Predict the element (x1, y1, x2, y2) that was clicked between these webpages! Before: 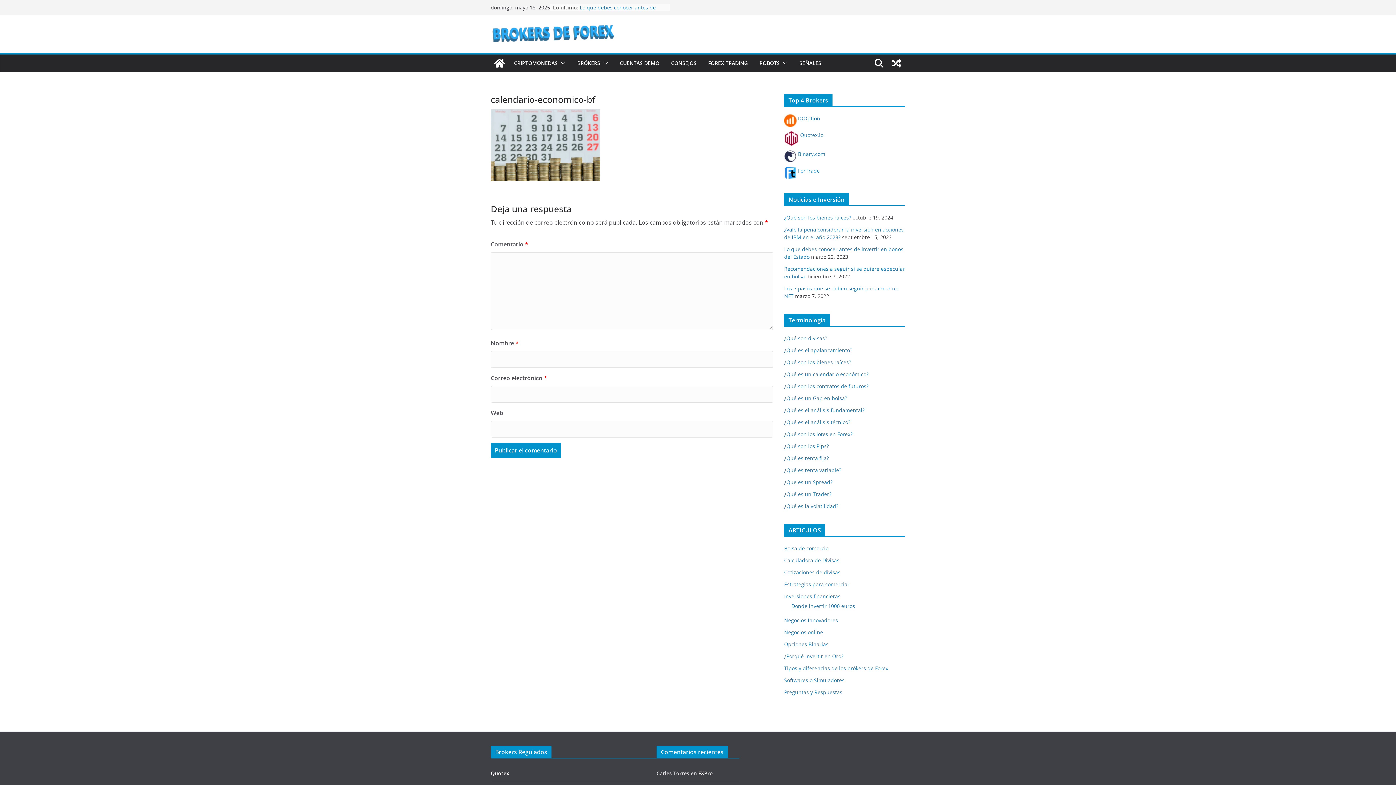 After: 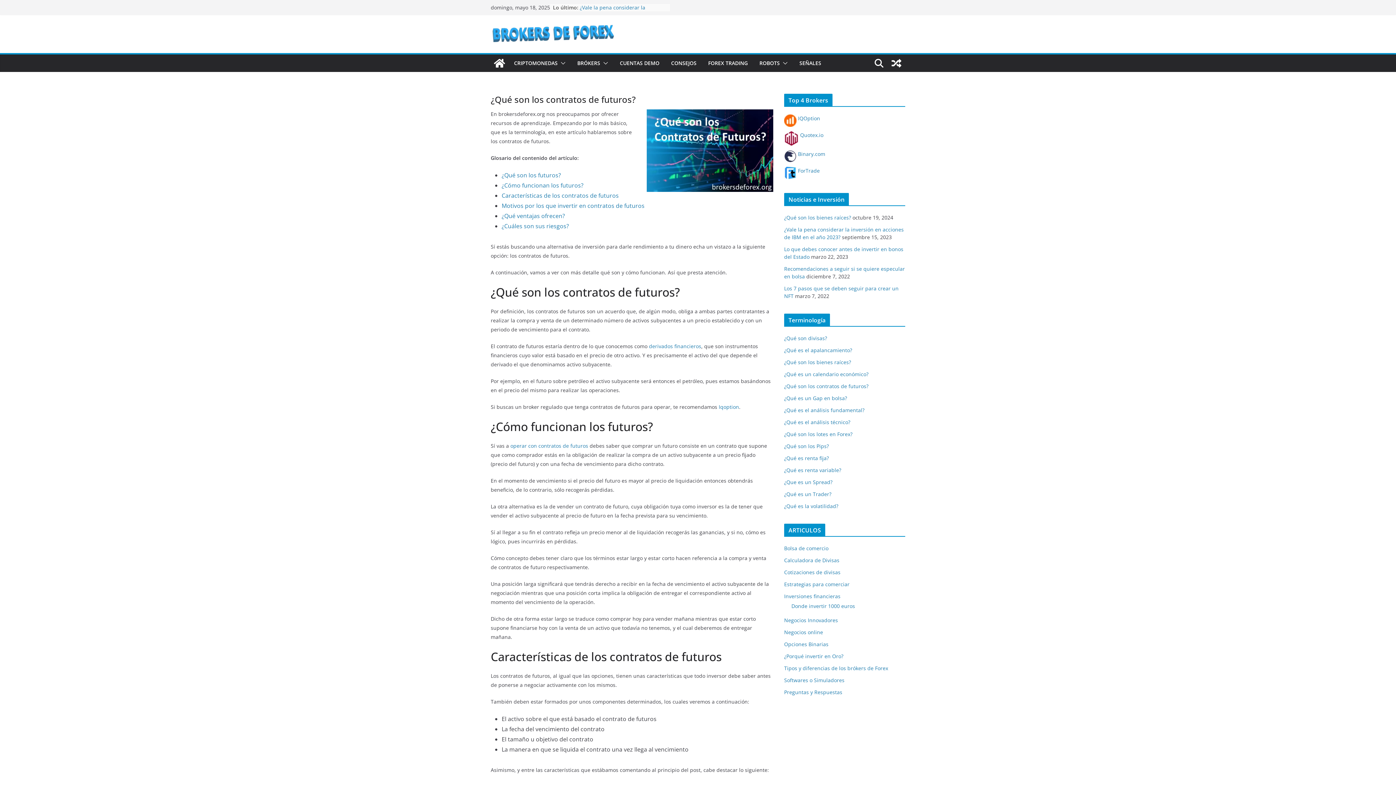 Action: label: ¿Qué son los contratos de futuros? bbox: (784, 383, 868, 389)